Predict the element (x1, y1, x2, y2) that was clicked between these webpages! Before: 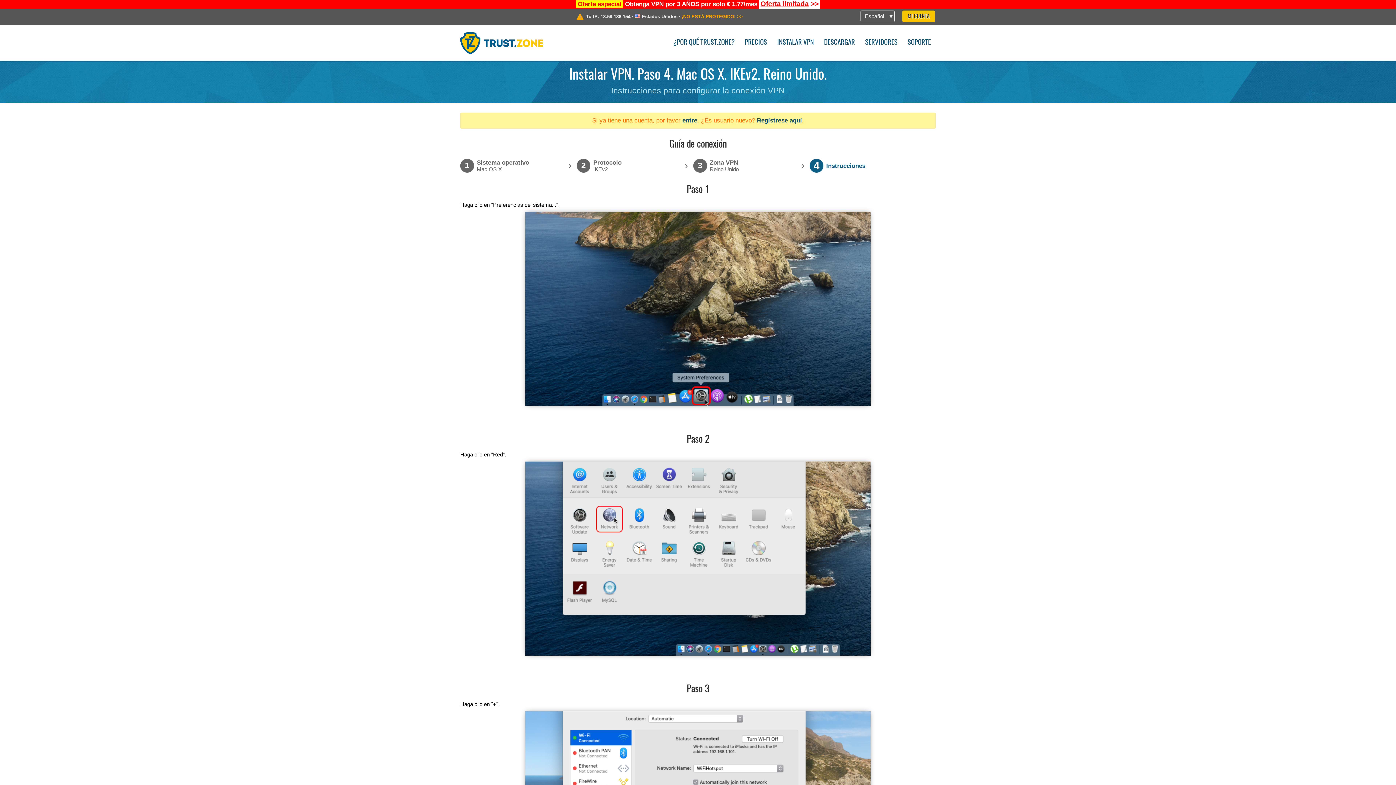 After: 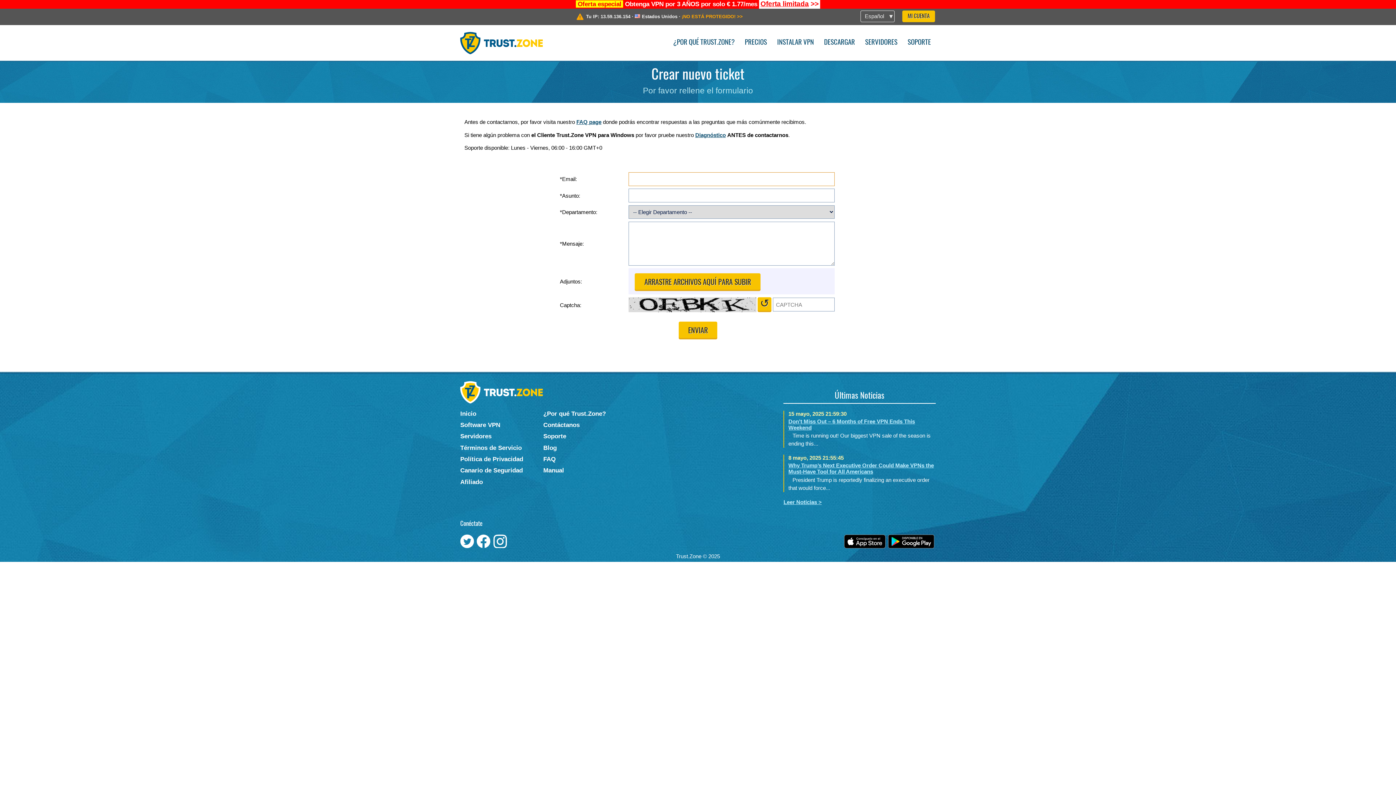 Action: label: SOPORTE bbox: (903, 34, 935, 49)